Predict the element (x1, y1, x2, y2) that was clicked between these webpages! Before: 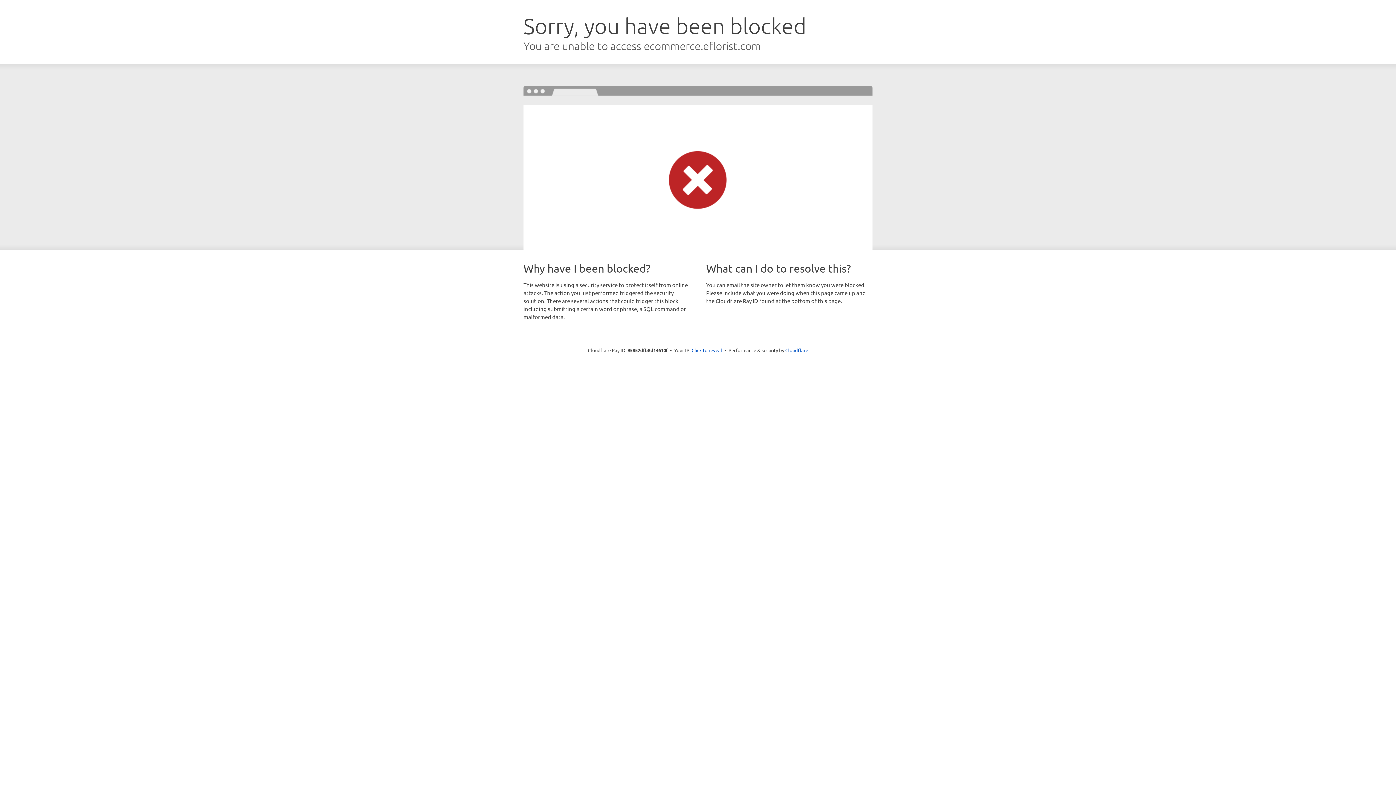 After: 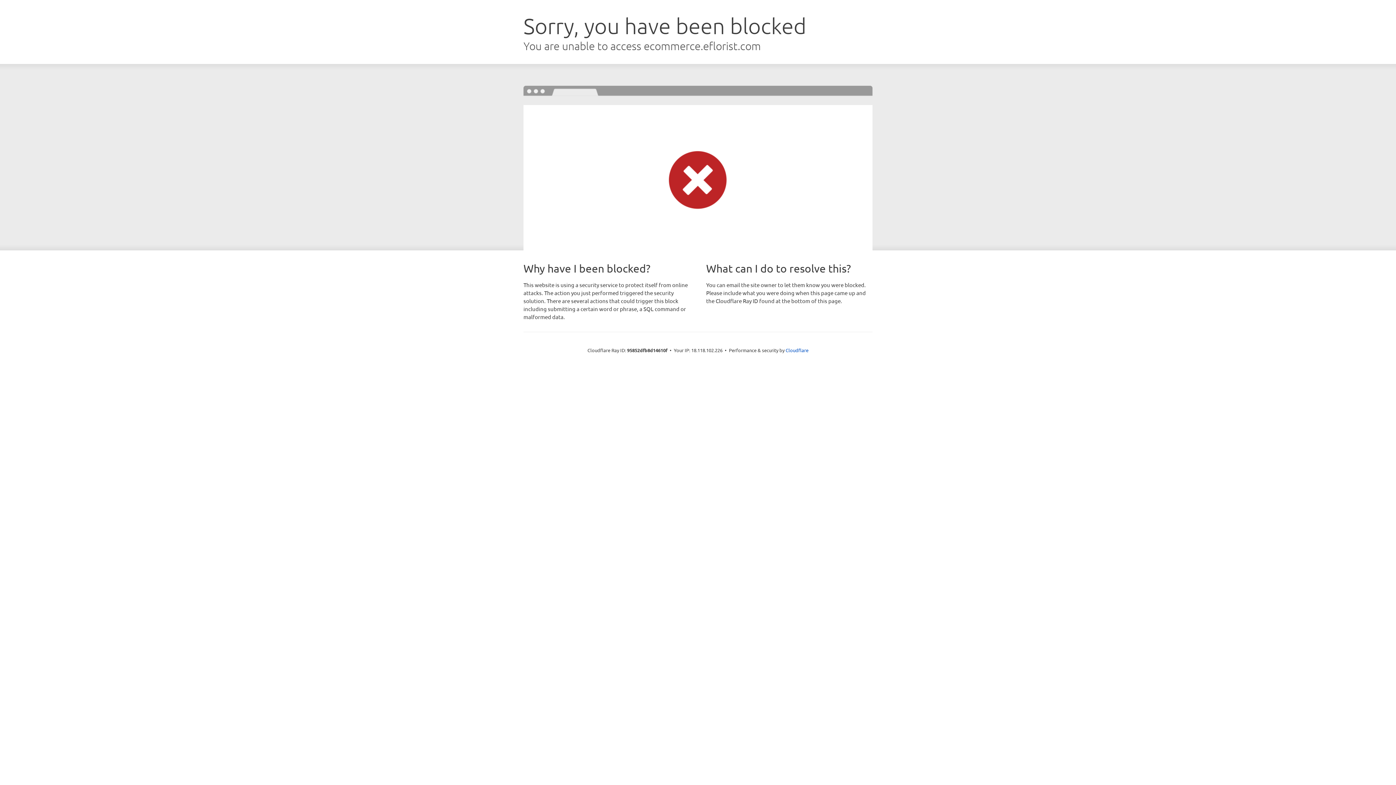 Action: label: Click to reveal bbox: (691, 346, 722, 353)